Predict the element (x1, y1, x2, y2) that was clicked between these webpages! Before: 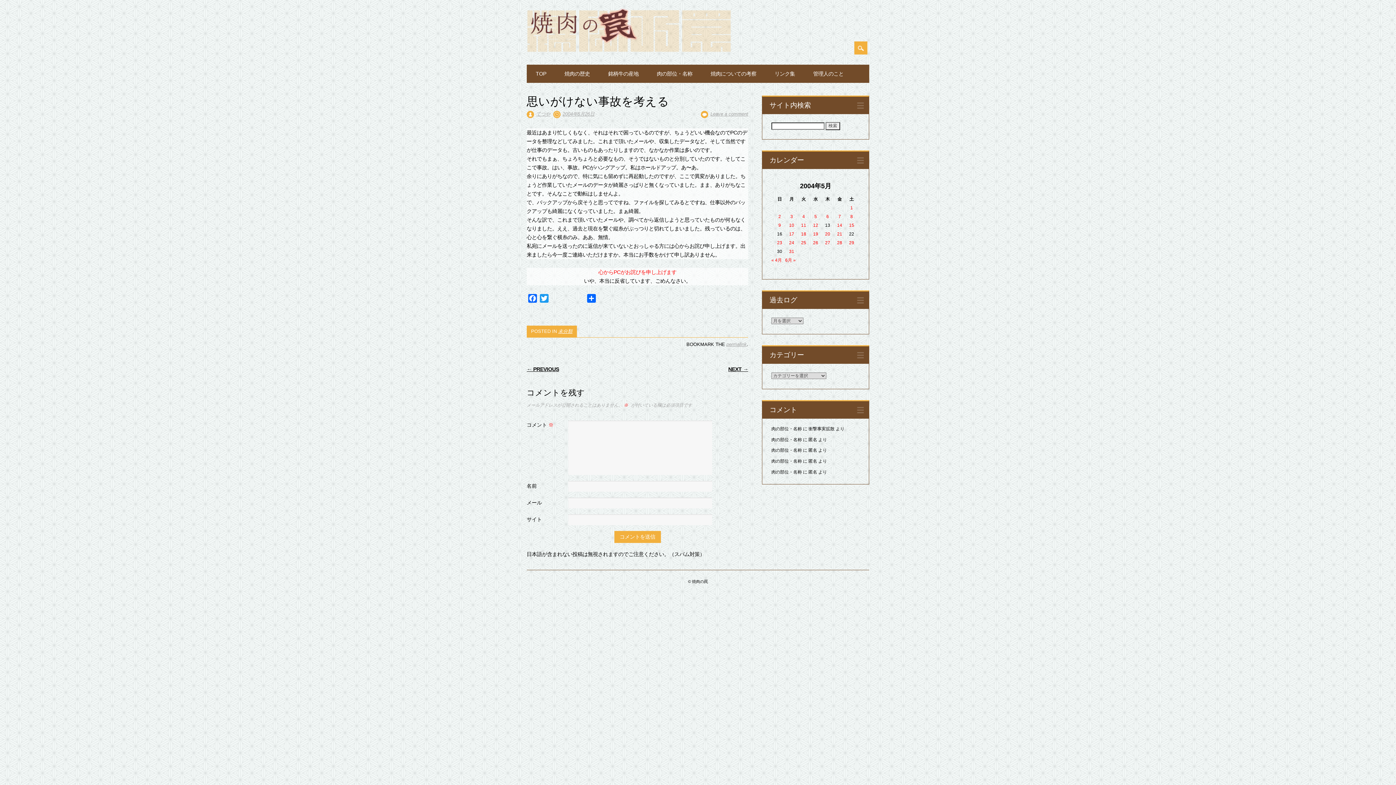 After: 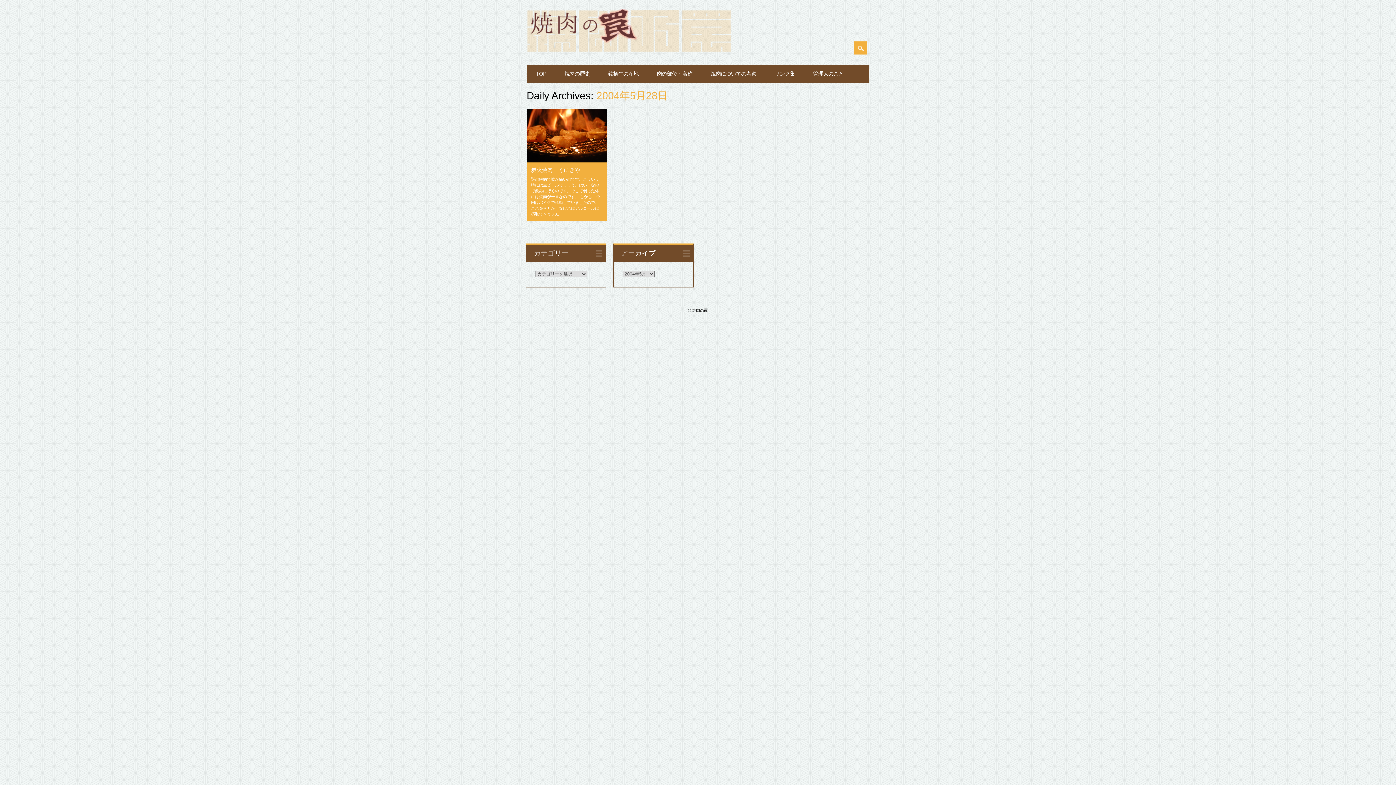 Action: bbox: (837, 240, 842, 245) label: 2004年5月28日 に投稿を公開